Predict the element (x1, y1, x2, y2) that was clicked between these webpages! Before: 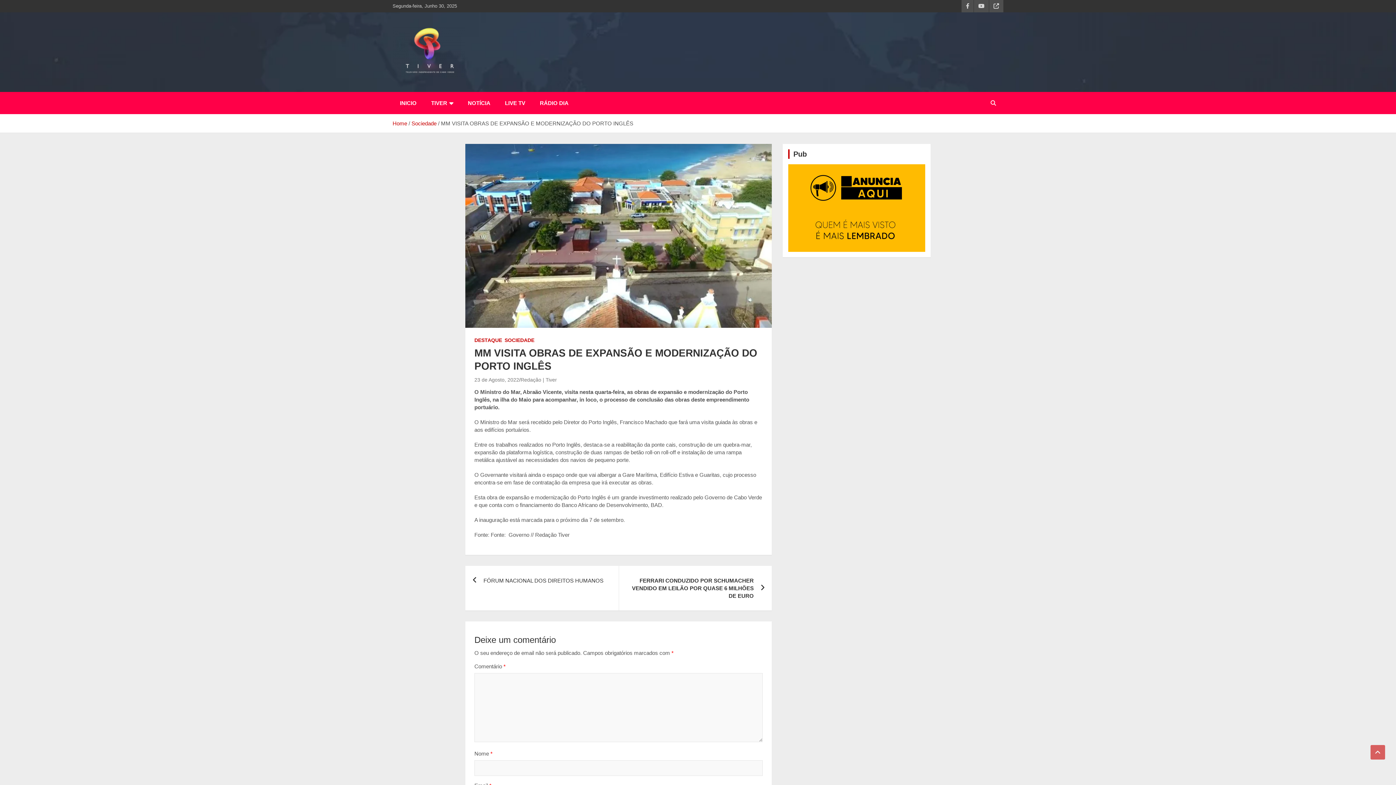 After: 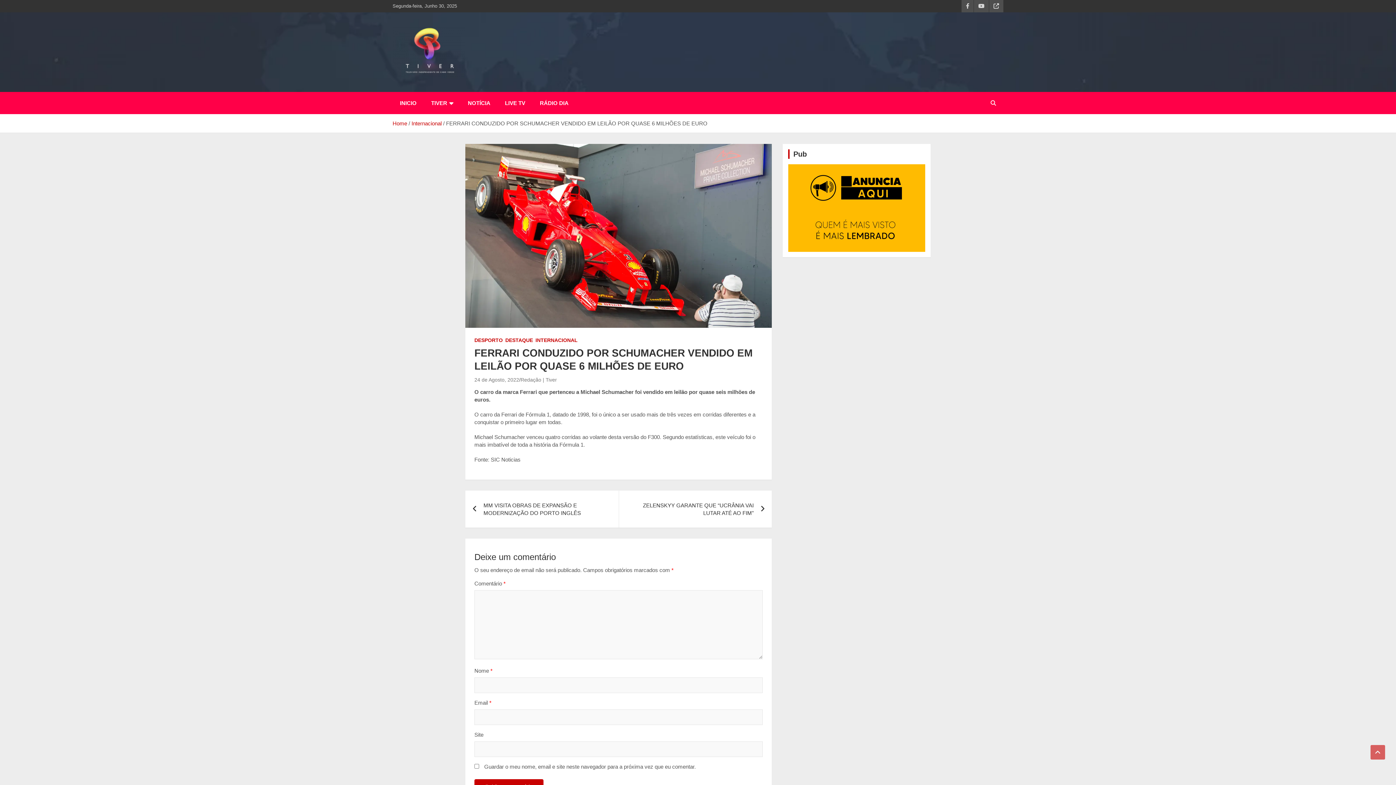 Action: bbox: (618, 566, 772, 610) label: FERRARI CONDUZIDO POR SCHUMACHER VENDIDO EM LEILÃO POR QUASE 6 MILHÕES DE EURO